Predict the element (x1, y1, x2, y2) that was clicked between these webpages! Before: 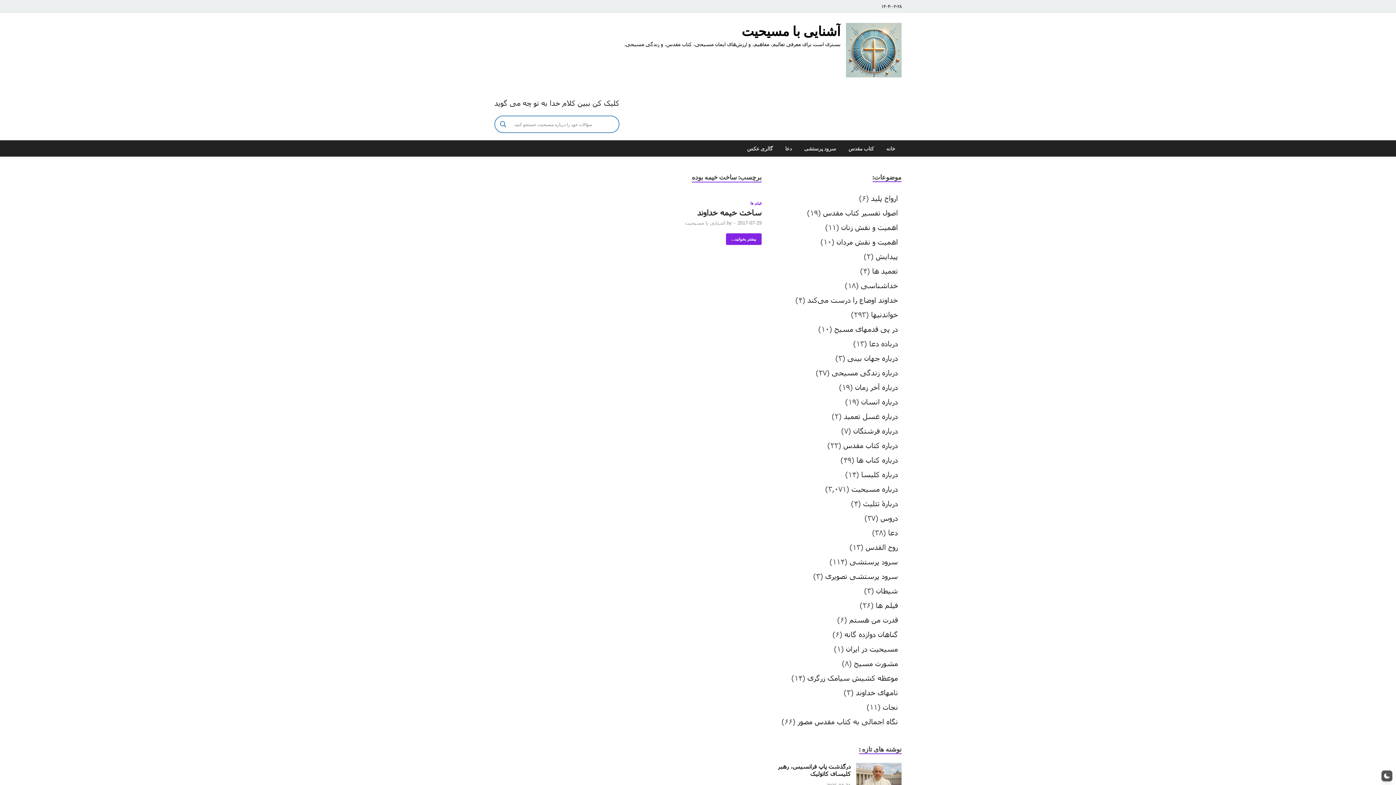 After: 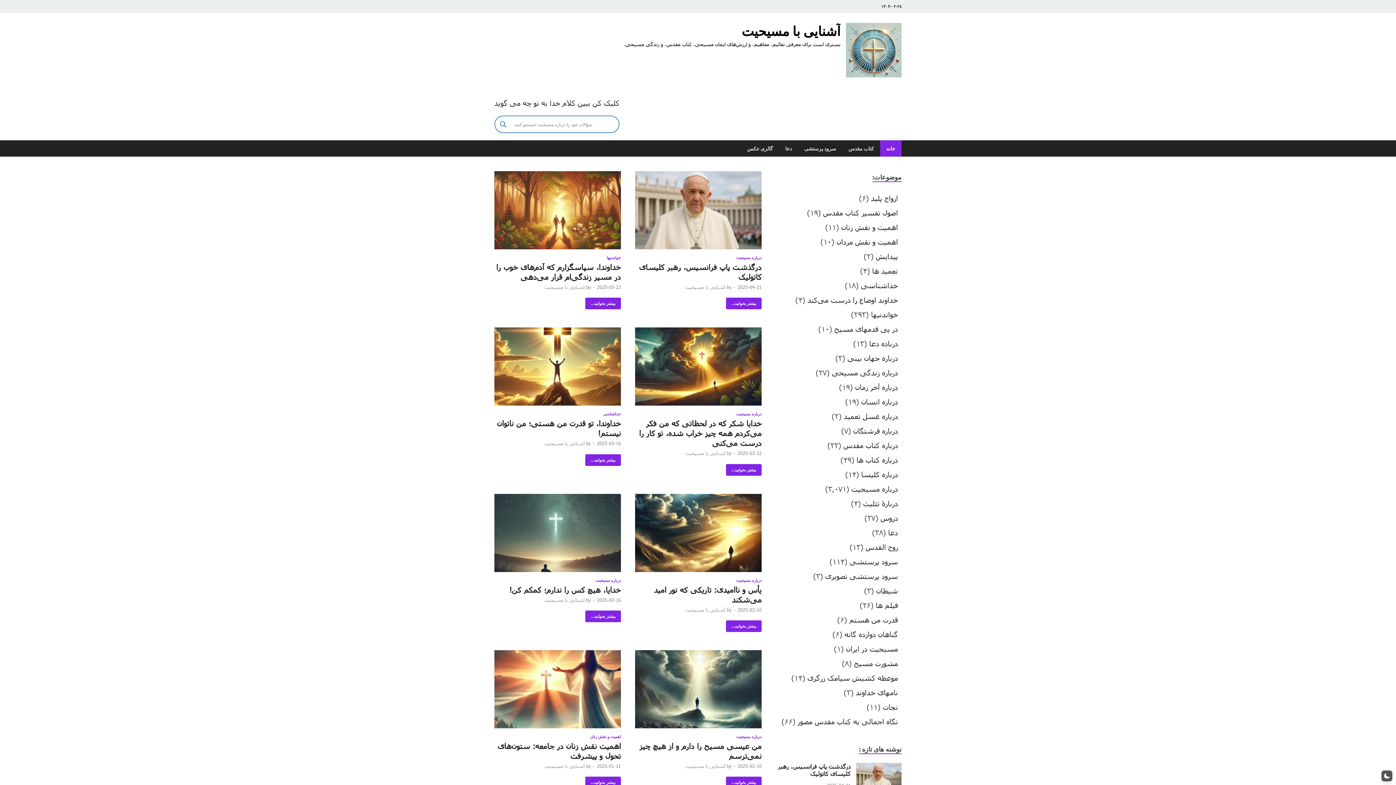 Action: bbox: (846, 70, 901, 78)